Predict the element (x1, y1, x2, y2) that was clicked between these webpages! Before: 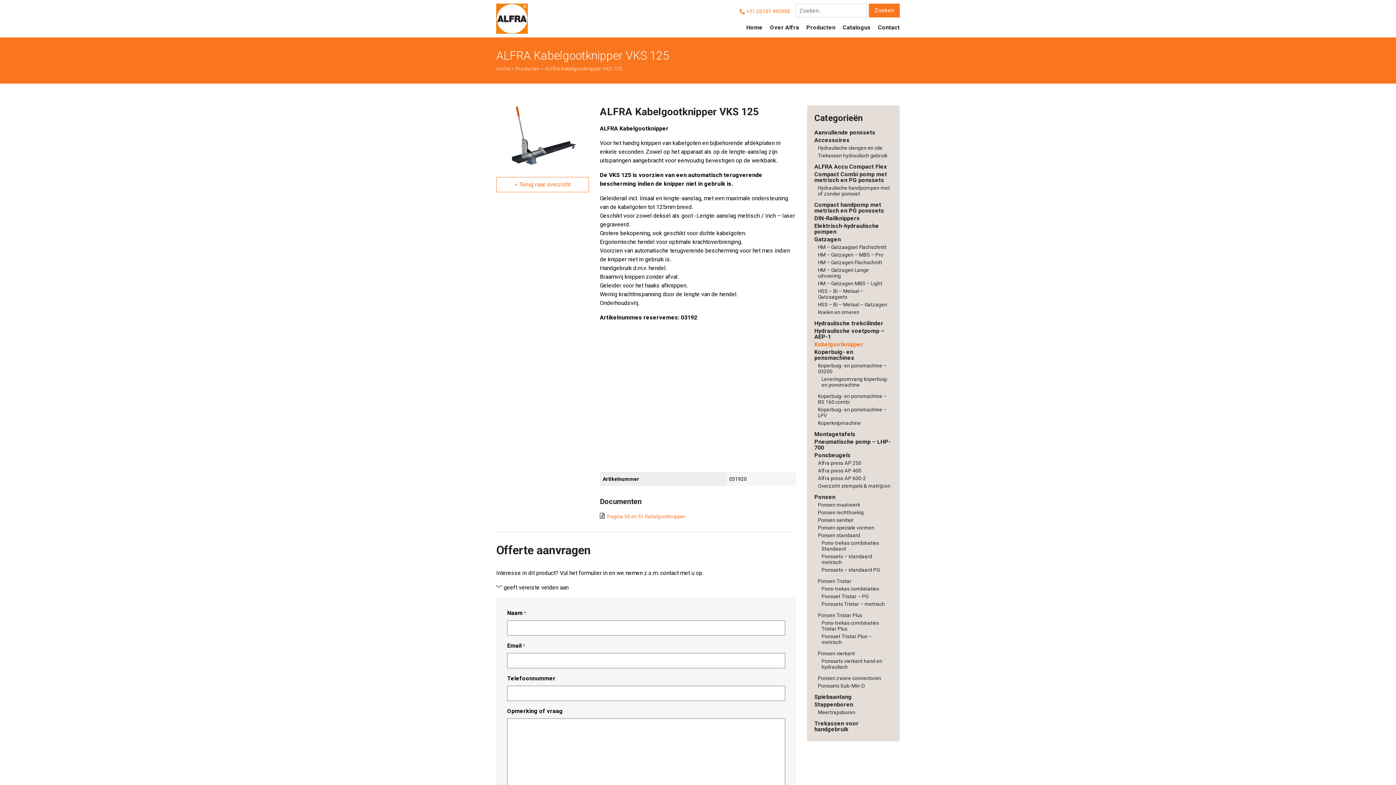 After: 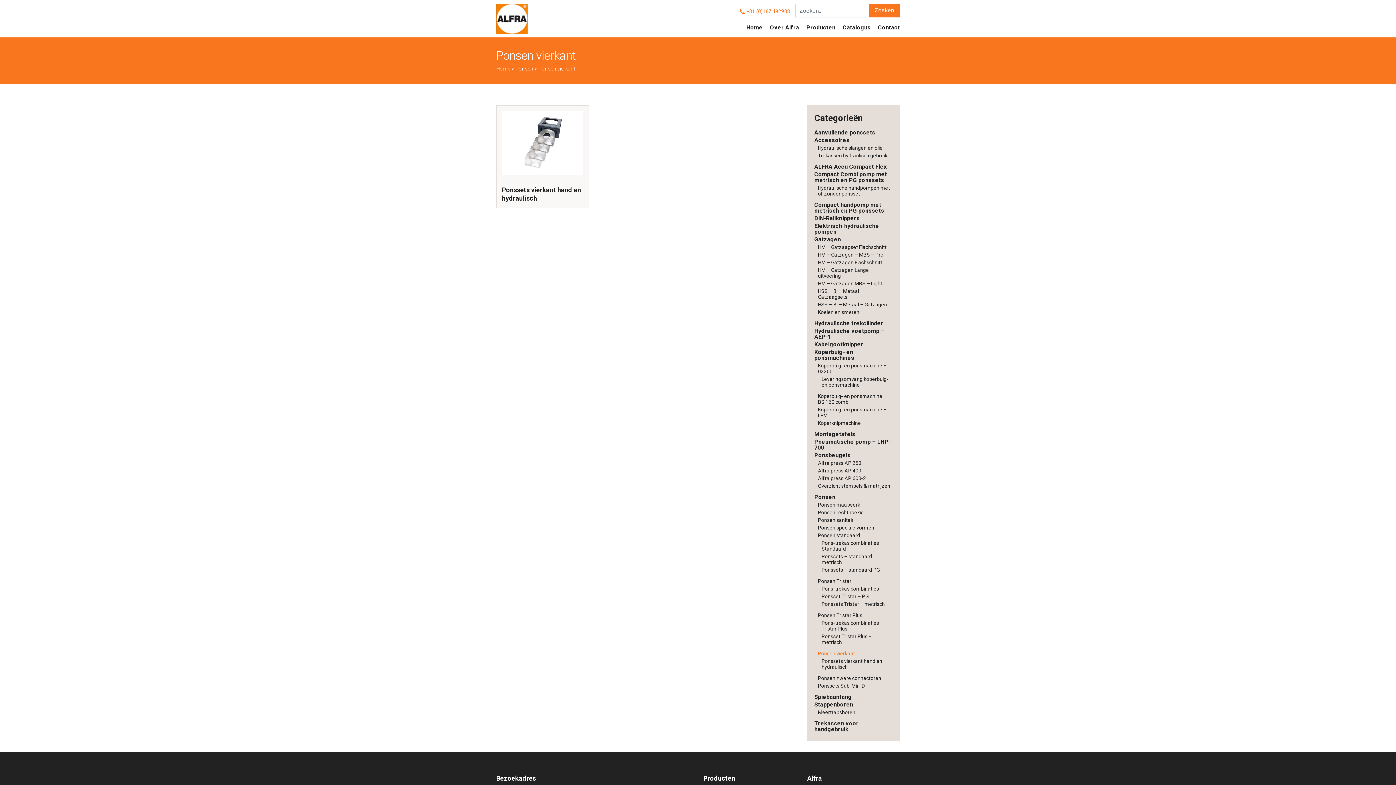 Action: bbox: (818, 650, 855, 656) label: Ponsen vierkant